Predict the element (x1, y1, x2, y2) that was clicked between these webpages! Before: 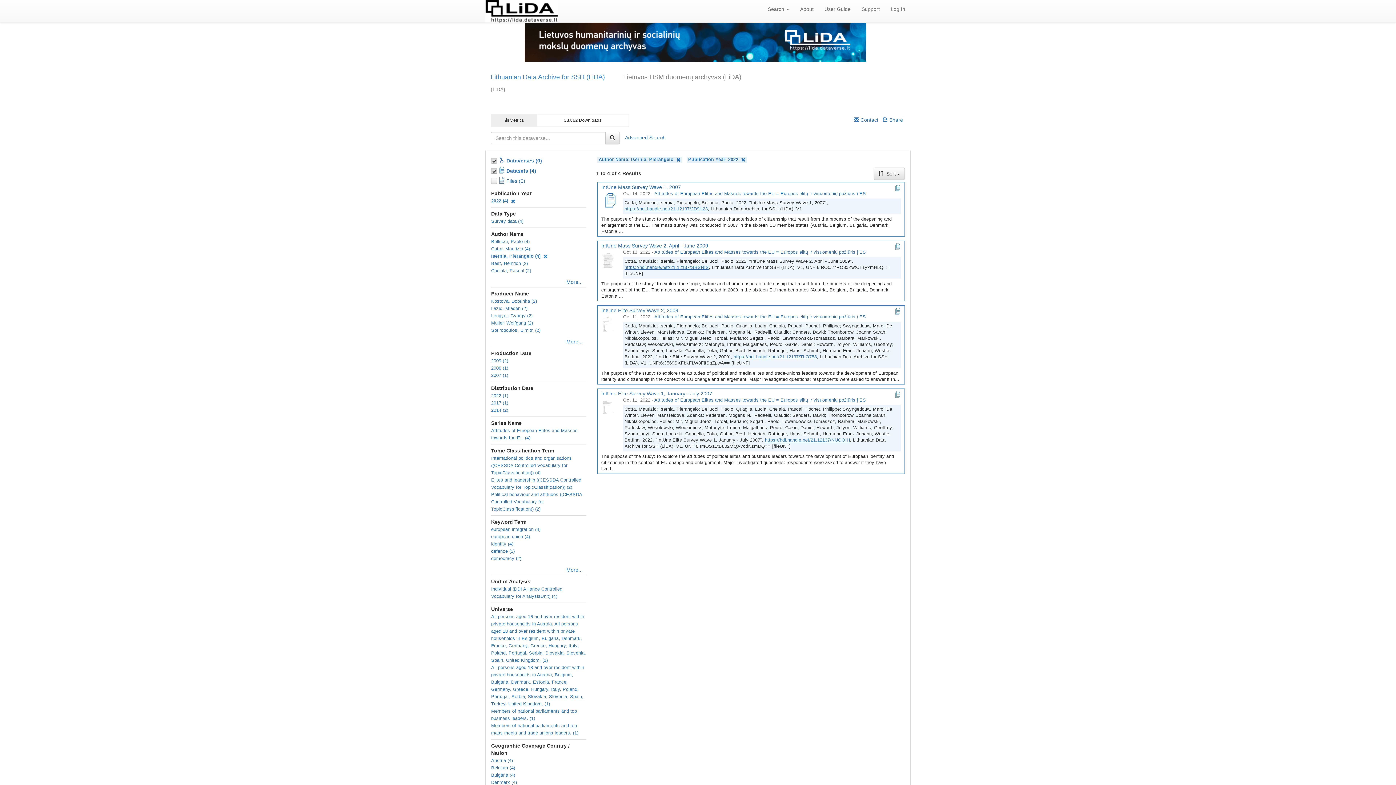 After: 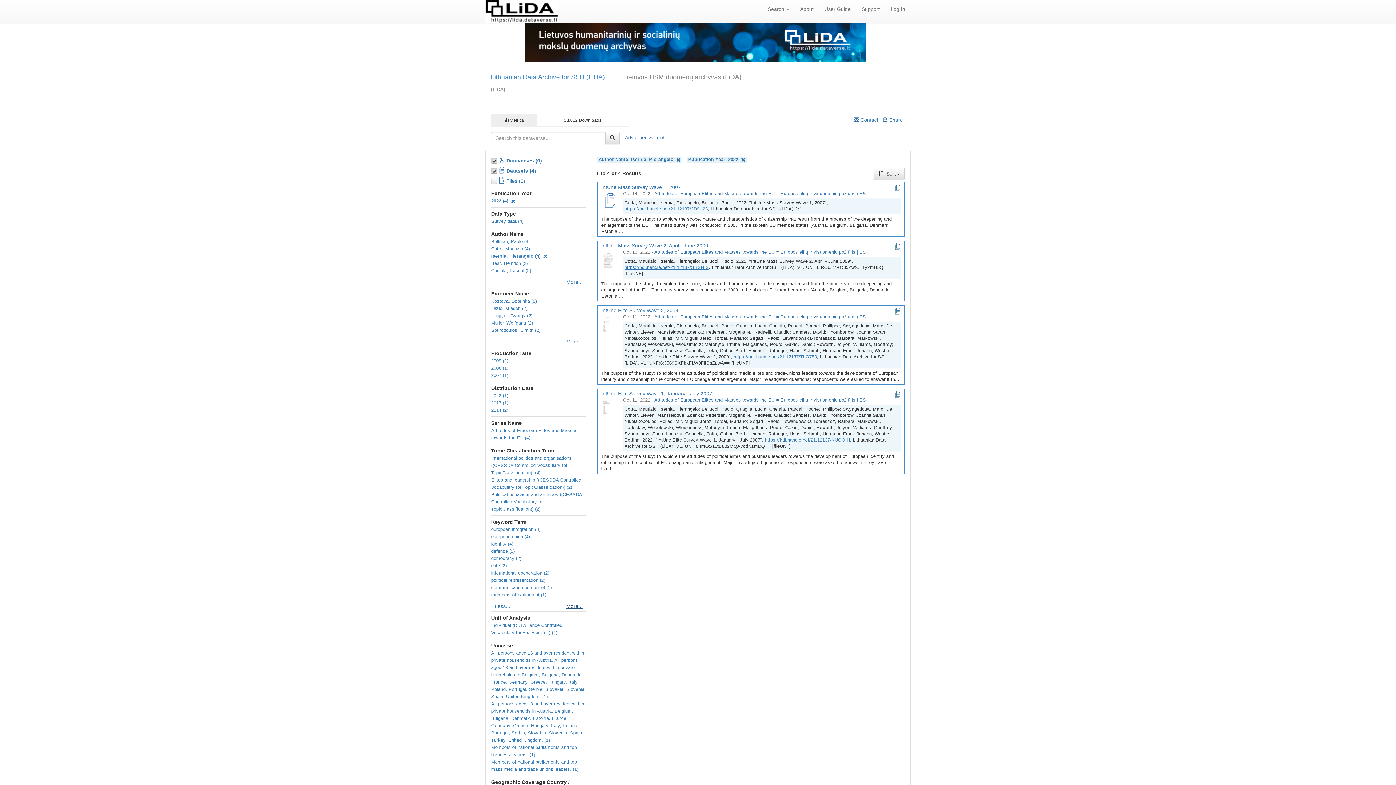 Action: bbox: (566, 567, 582, 573) label: More...